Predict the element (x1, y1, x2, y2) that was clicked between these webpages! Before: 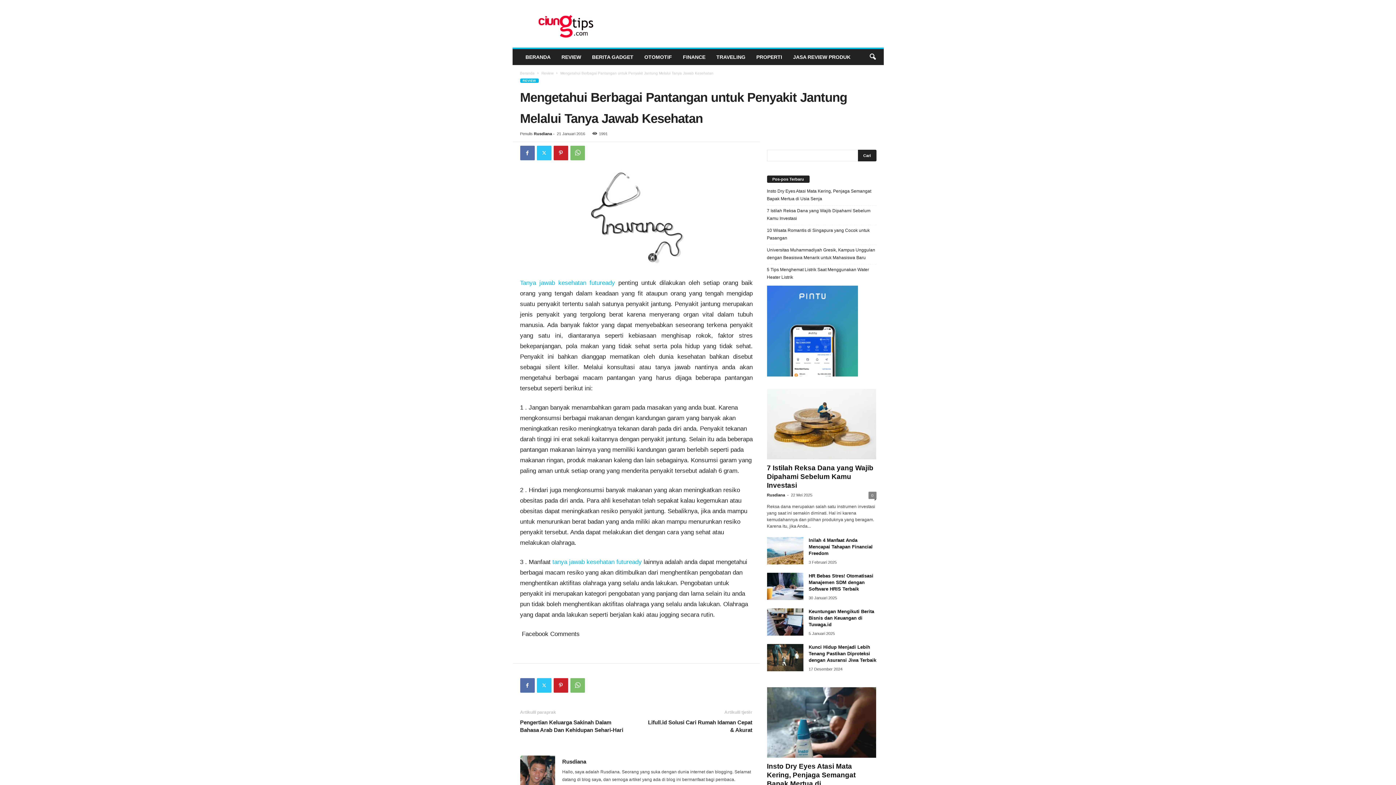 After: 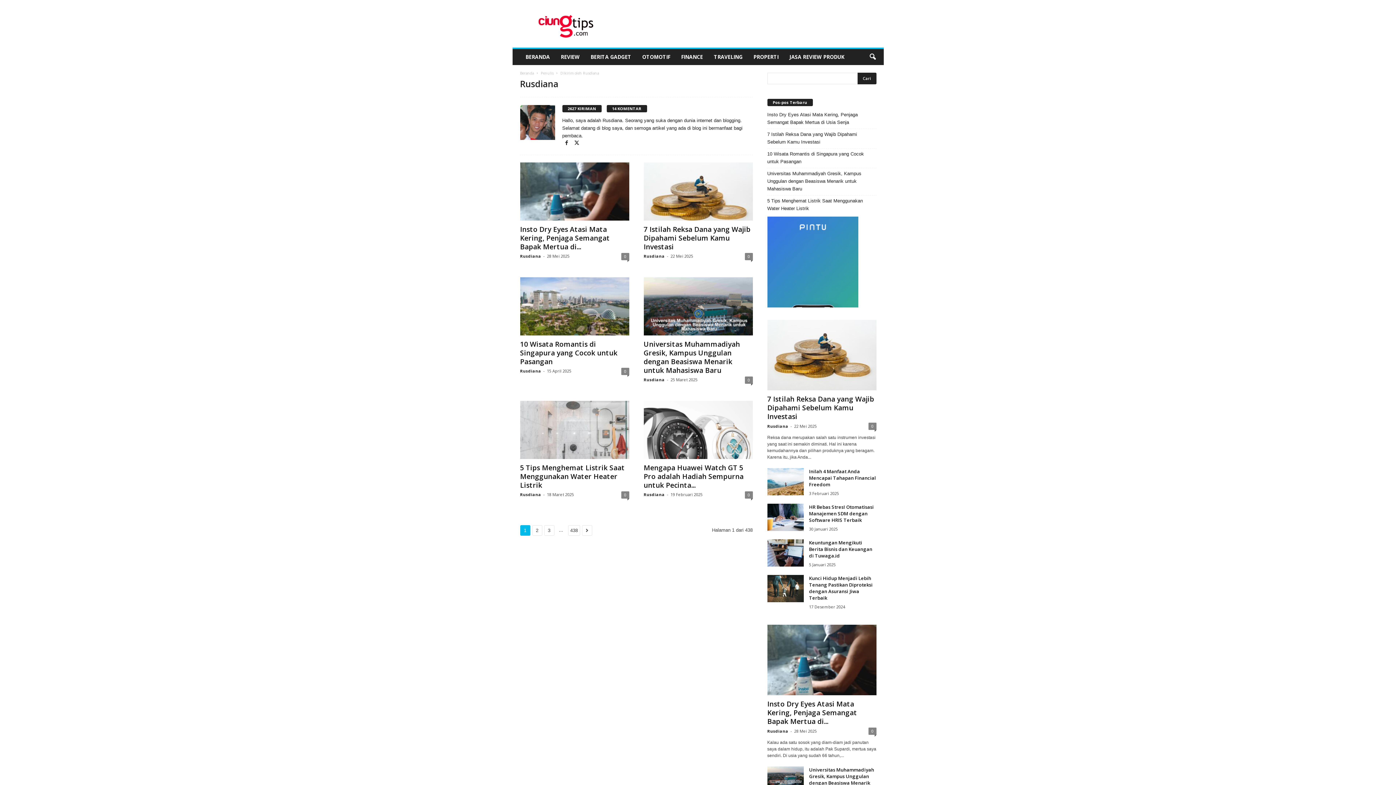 Action: bbox: (562, 758, 586, 765) label: Rusdiana